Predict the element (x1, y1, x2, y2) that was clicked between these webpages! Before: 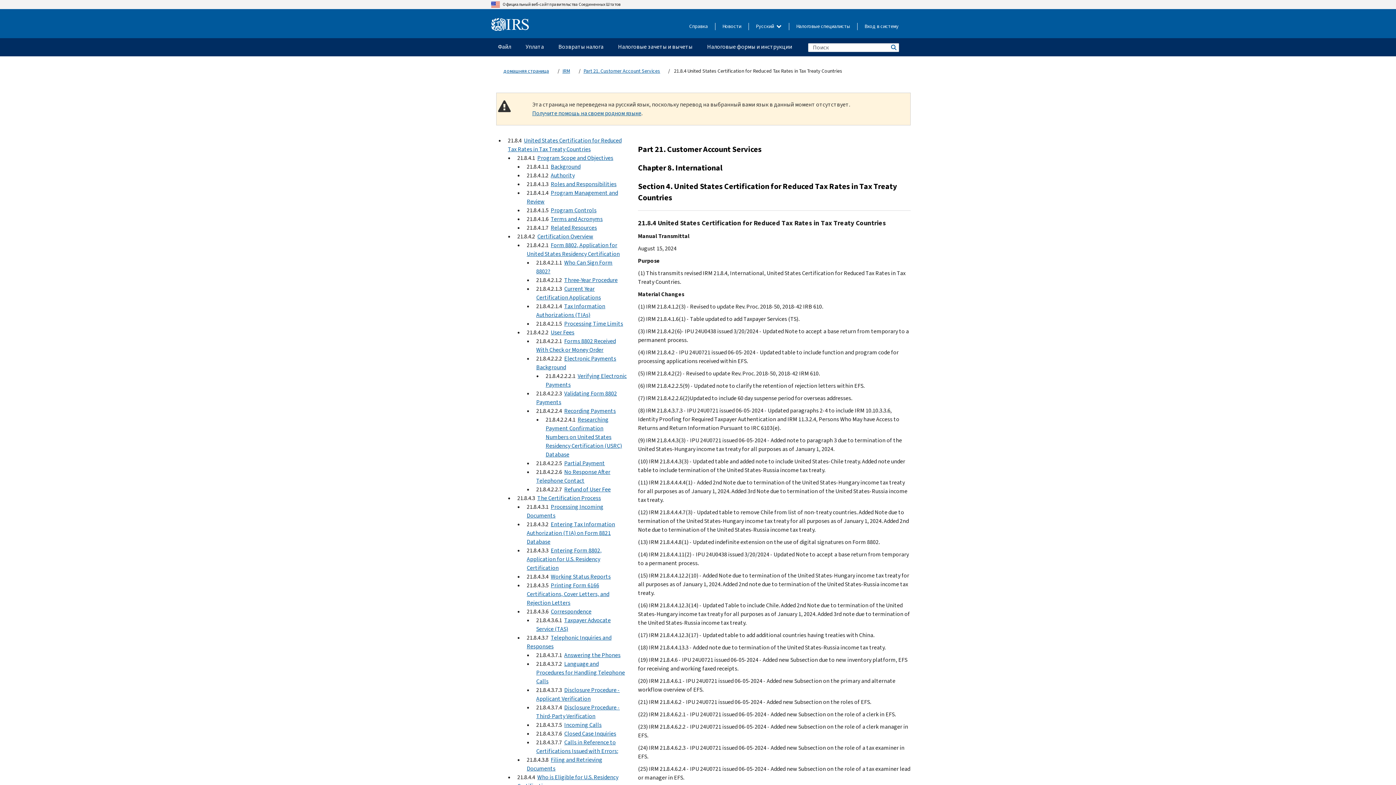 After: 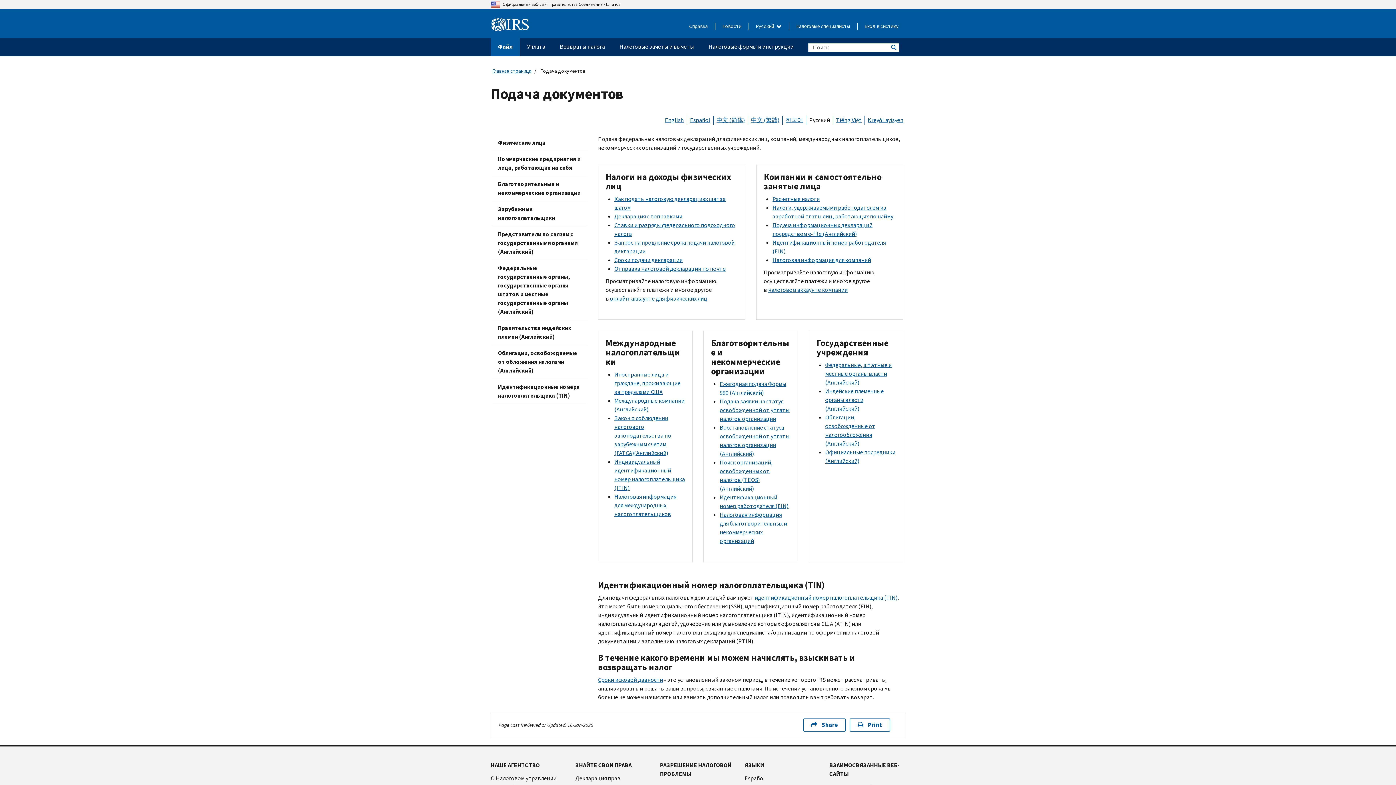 Action: bbox: (490, 38, 518, 56) label: Файл menu has additional options. Use the spacebar to open the Файл sub menu or enter to navigate to the Файл page.